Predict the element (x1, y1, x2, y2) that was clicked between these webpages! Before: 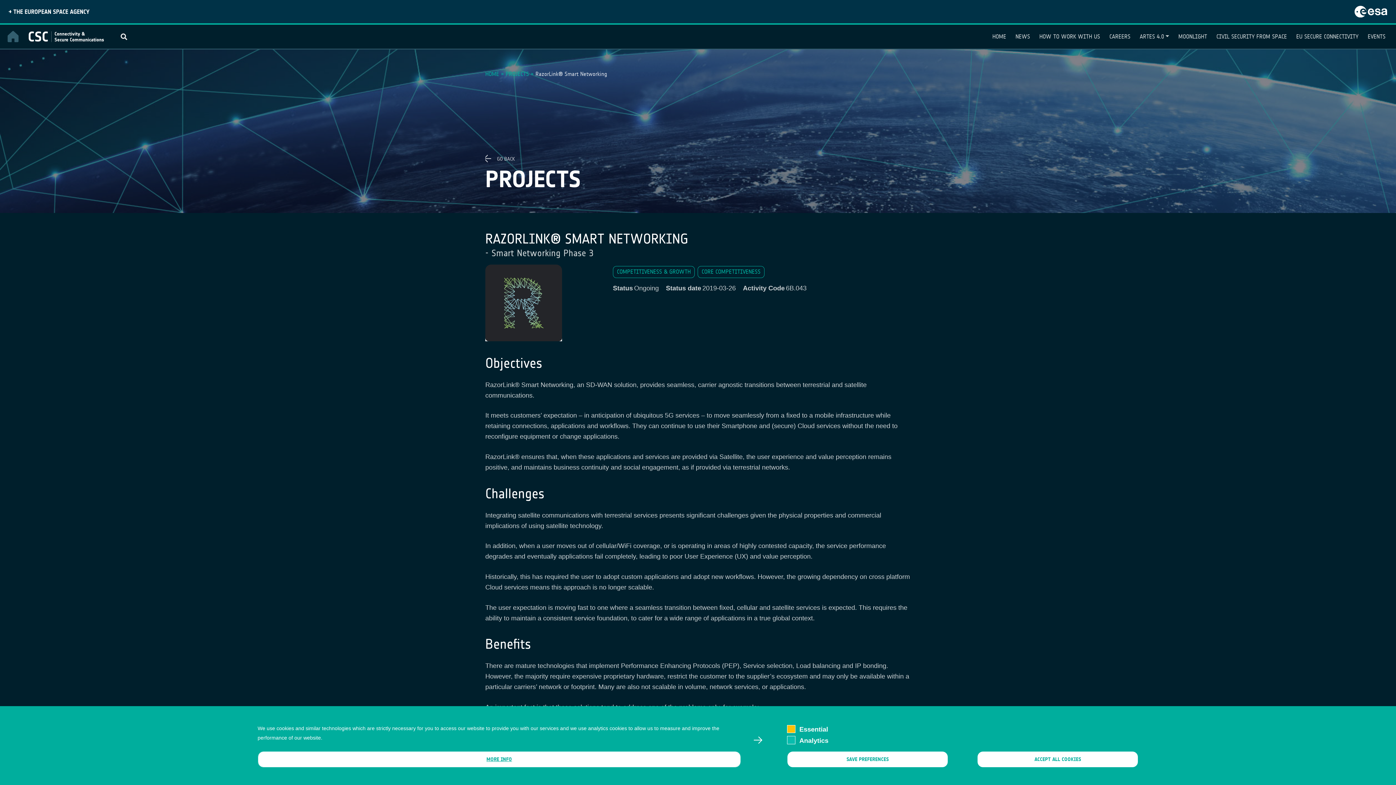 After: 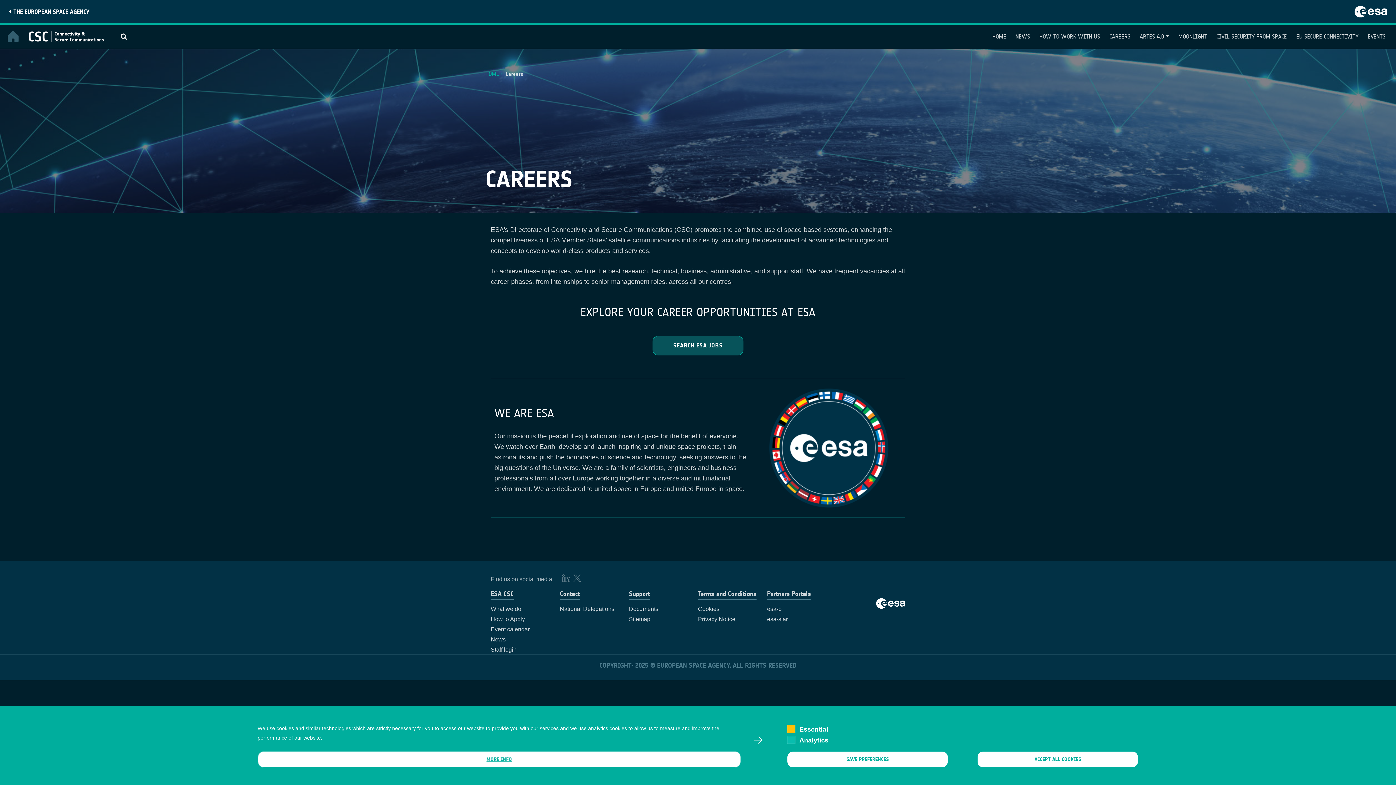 Action: bbox: (1105, 27, 1135, 45) label: CAREERS